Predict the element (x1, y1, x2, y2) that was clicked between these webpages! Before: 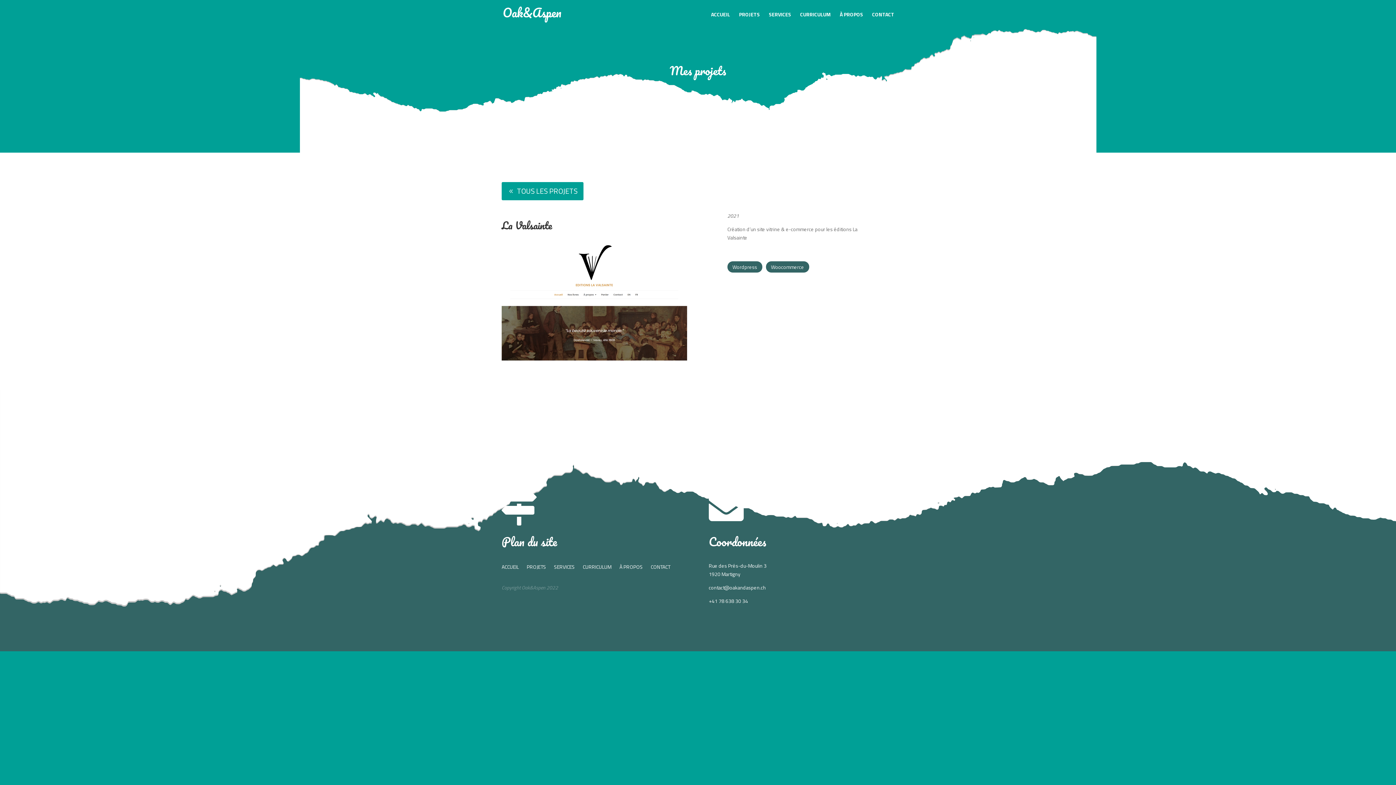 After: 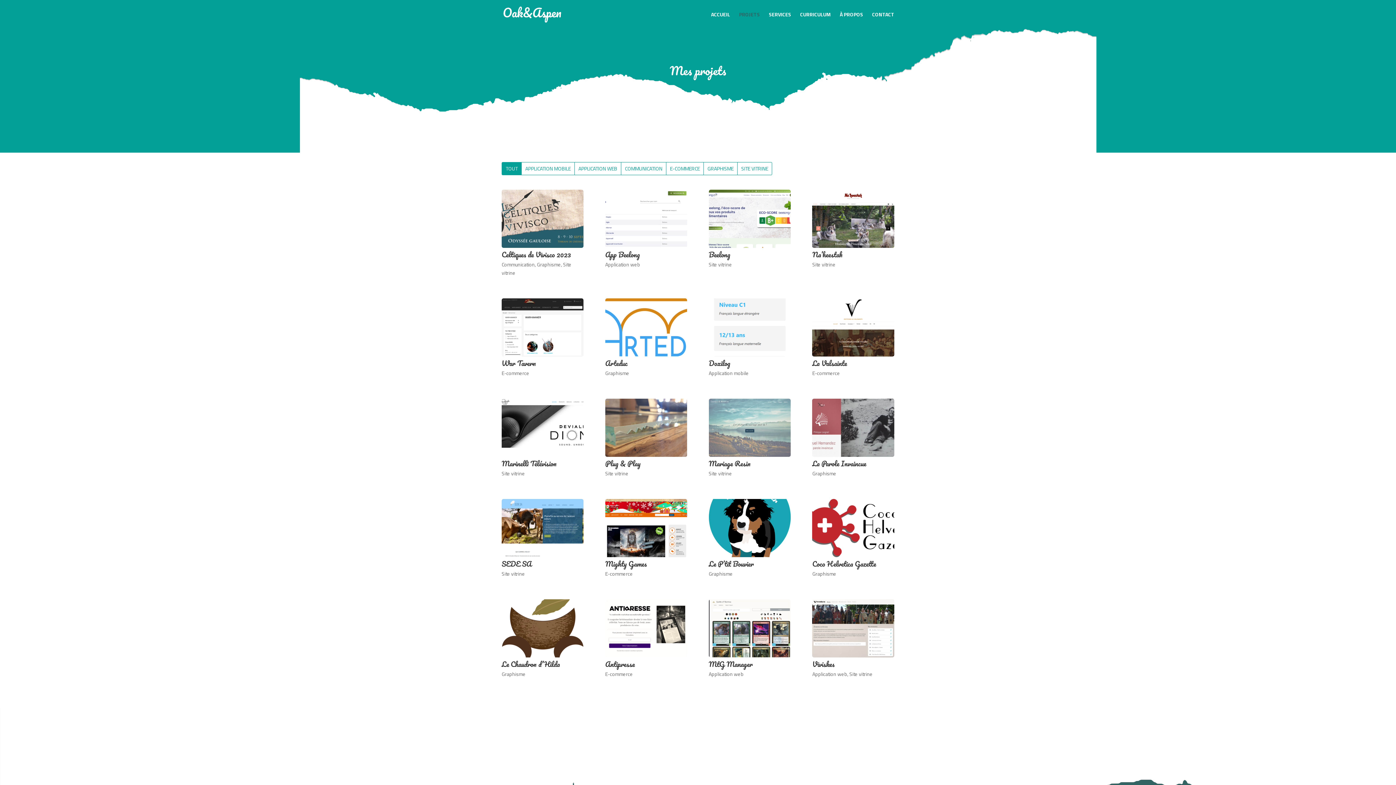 Action: bbox: (526, 564, 546, 572) label: PROJETS